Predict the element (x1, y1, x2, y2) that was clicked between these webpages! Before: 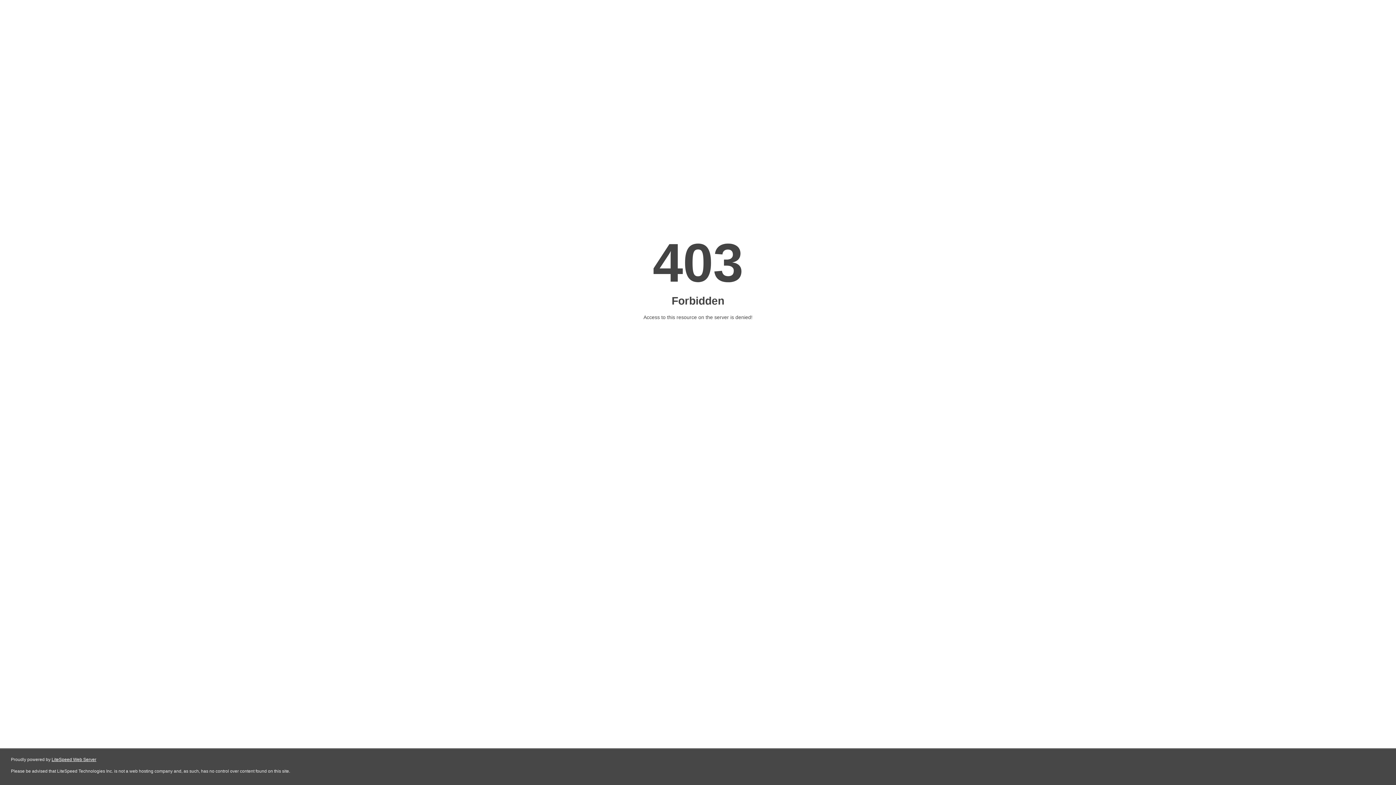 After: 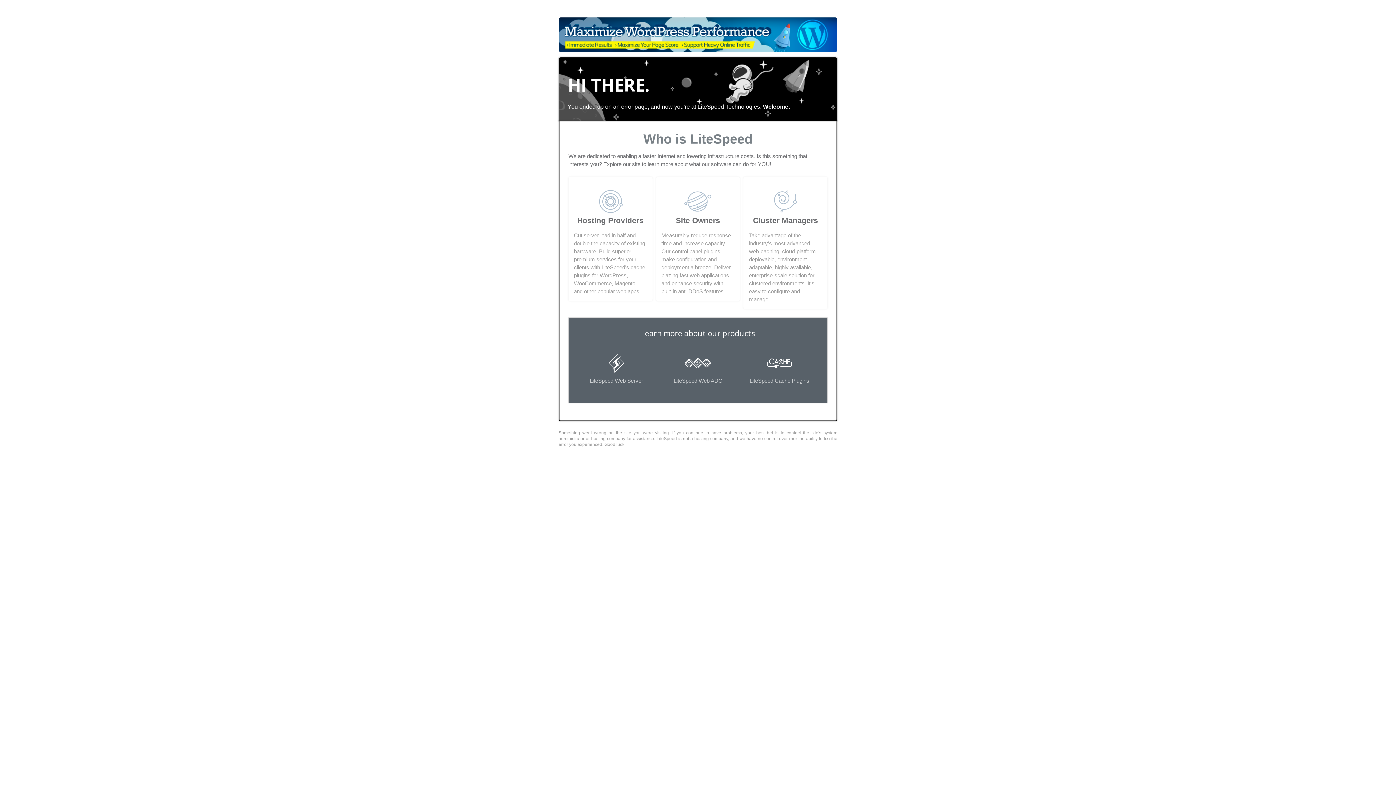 Action: label: LiteSpeed Web Server bbox: (51, 757, 96, 762)